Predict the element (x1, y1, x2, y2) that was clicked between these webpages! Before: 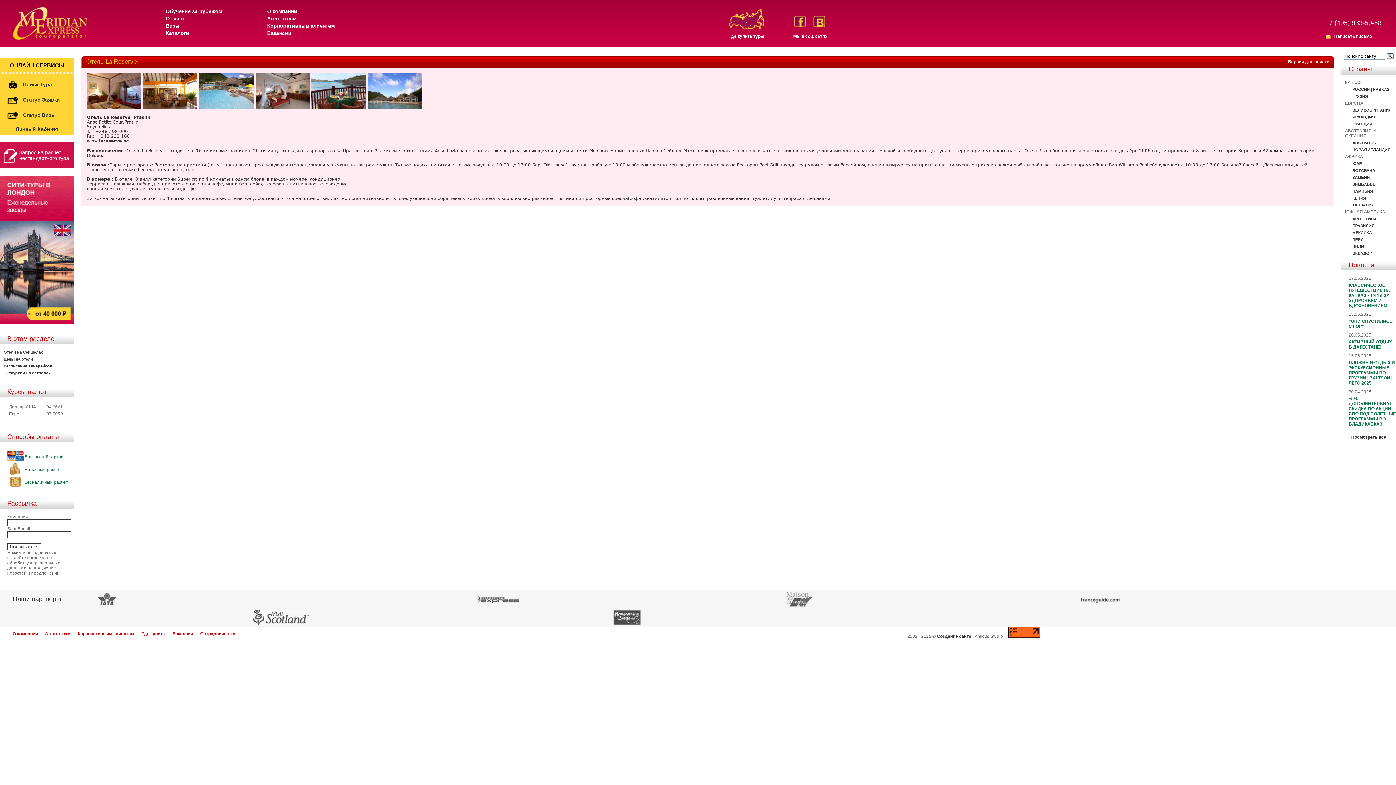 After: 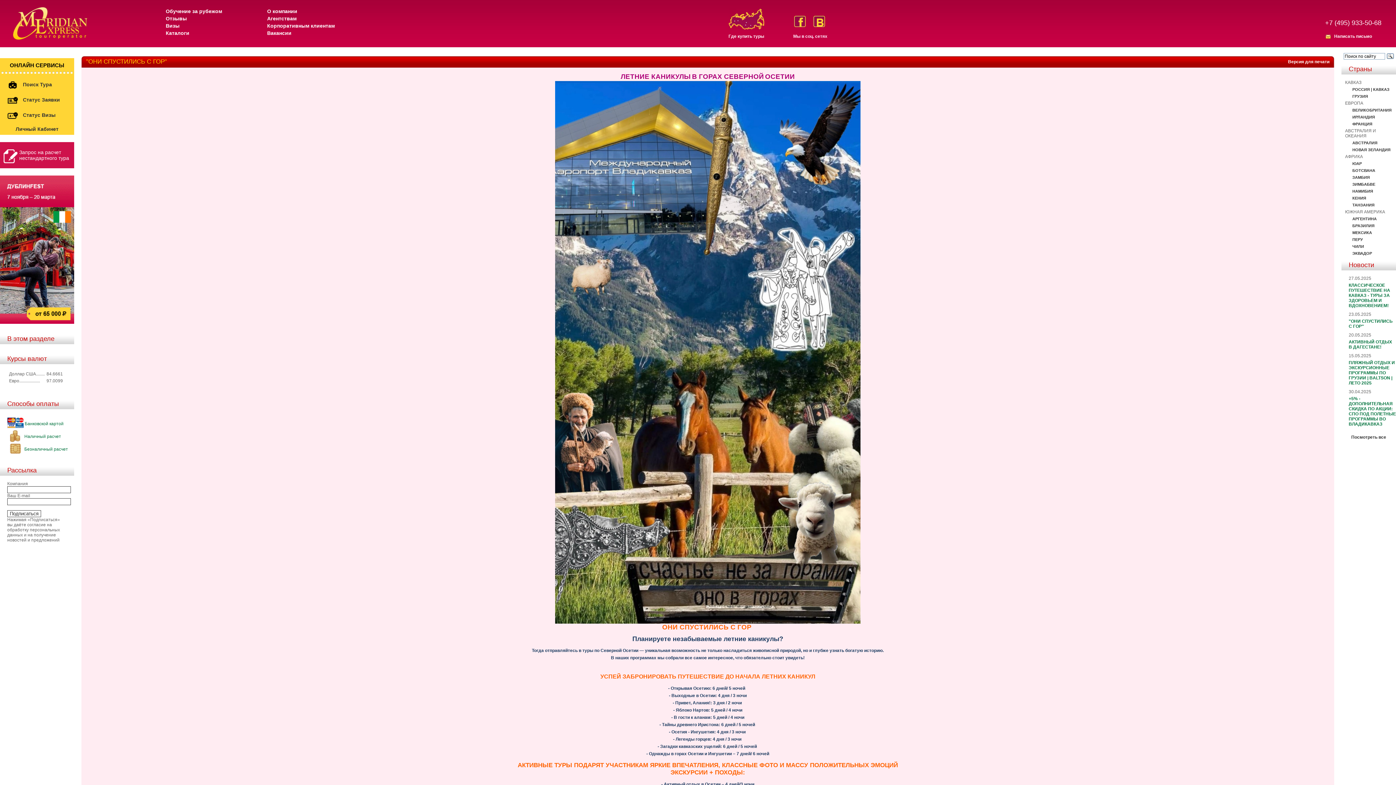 Action: label: "ОНИ СПУСТИЛИСЬ С ГОР" bbox: (1349, 318, 1393, 329)